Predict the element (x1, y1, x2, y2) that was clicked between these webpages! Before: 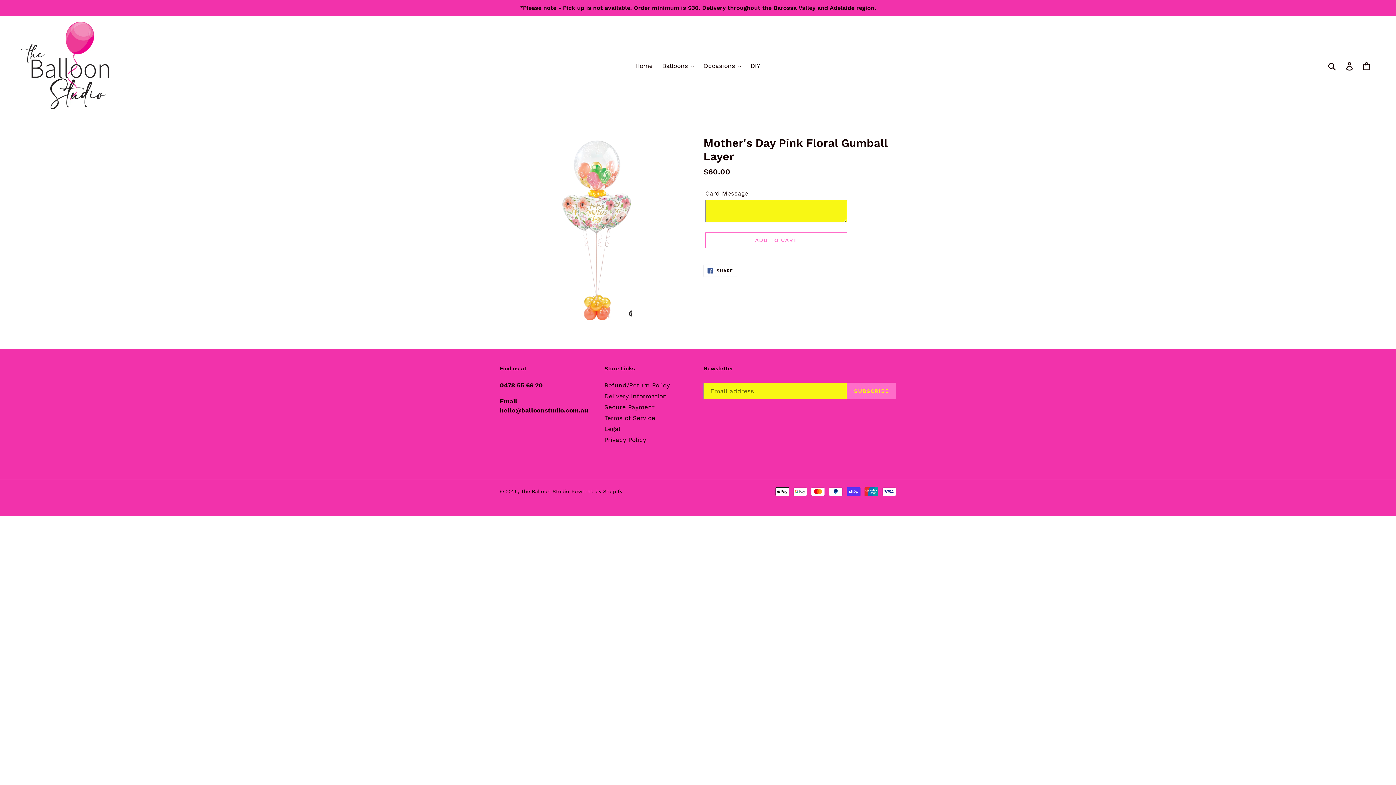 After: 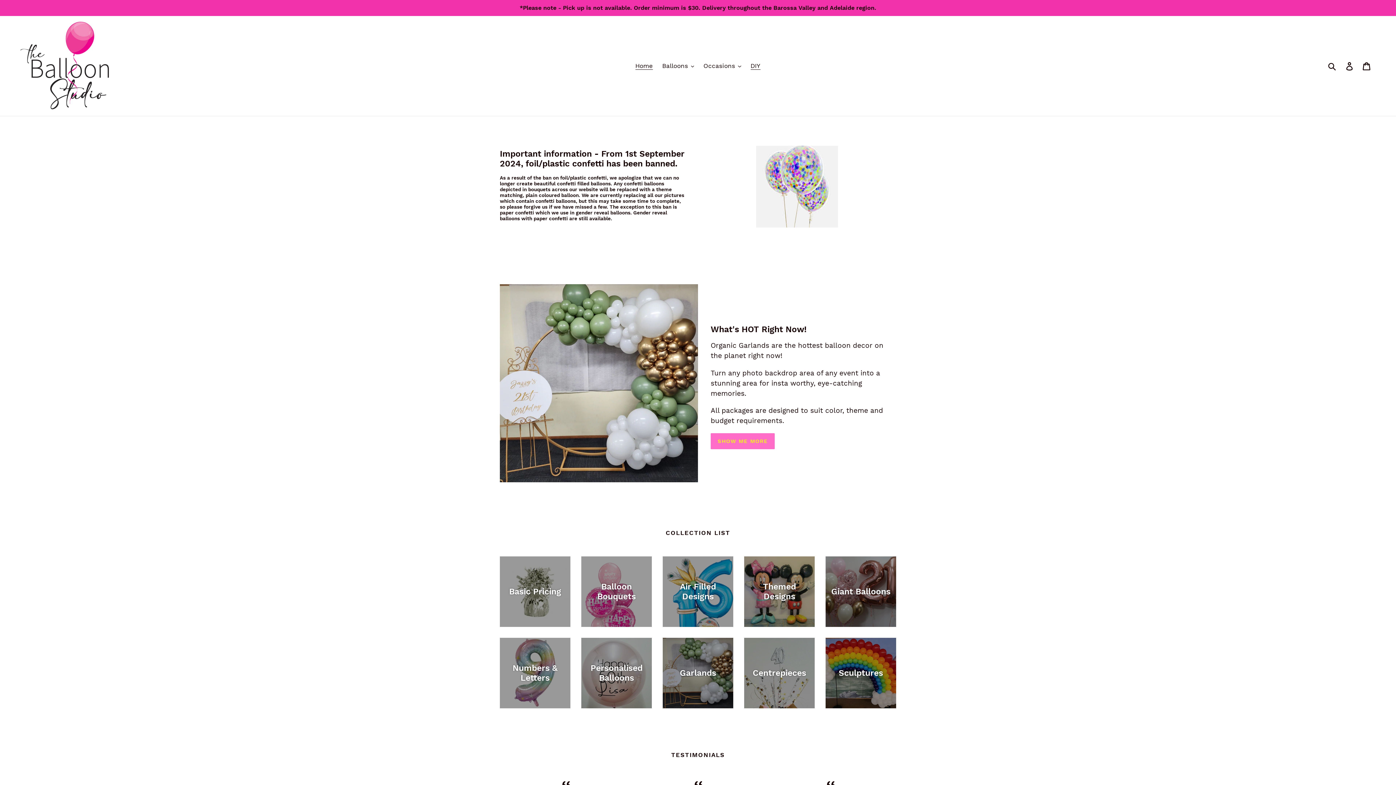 Action: label: Home bbox: (631, 60, 656, 71)